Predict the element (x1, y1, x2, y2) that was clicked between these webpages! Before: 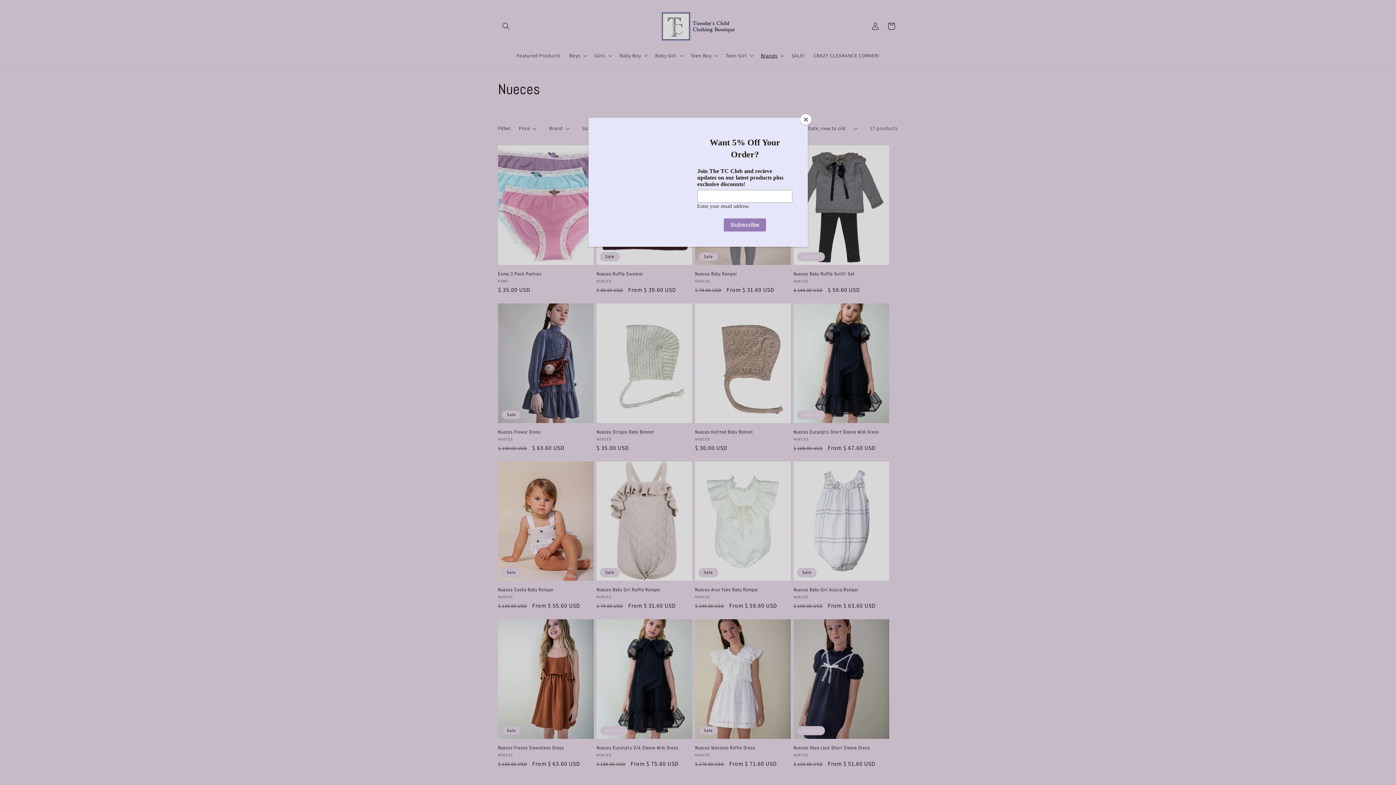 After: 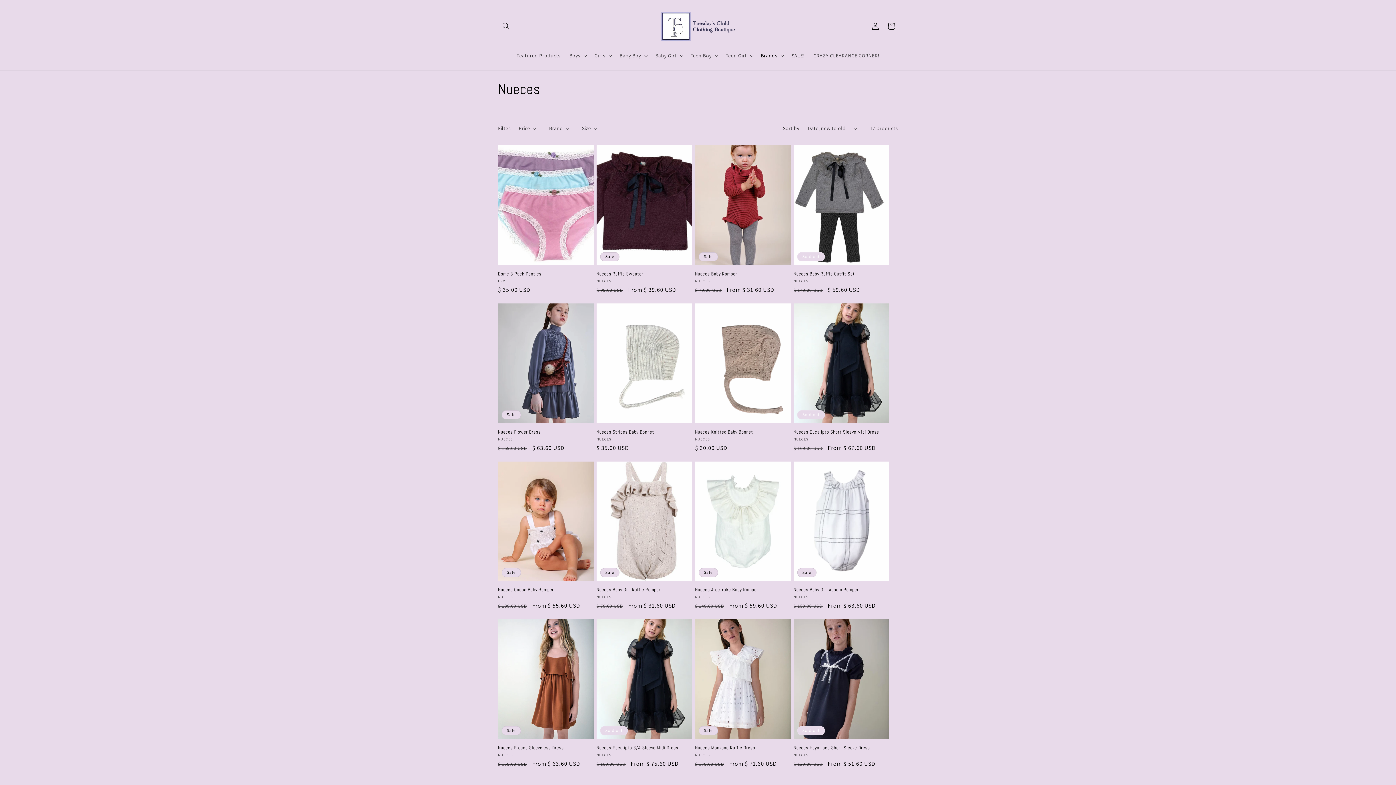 Action: bbox: (800, 114, 811, 125) label: Close